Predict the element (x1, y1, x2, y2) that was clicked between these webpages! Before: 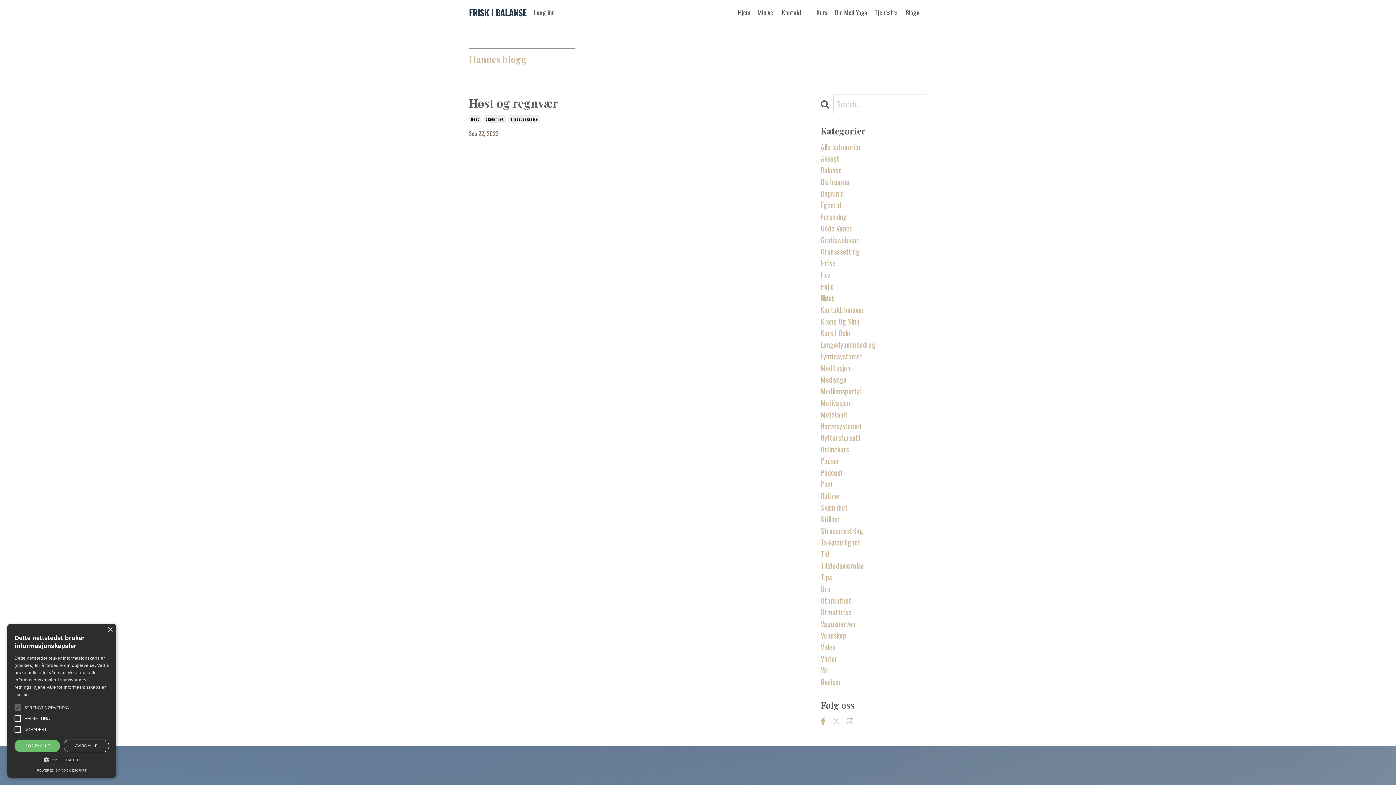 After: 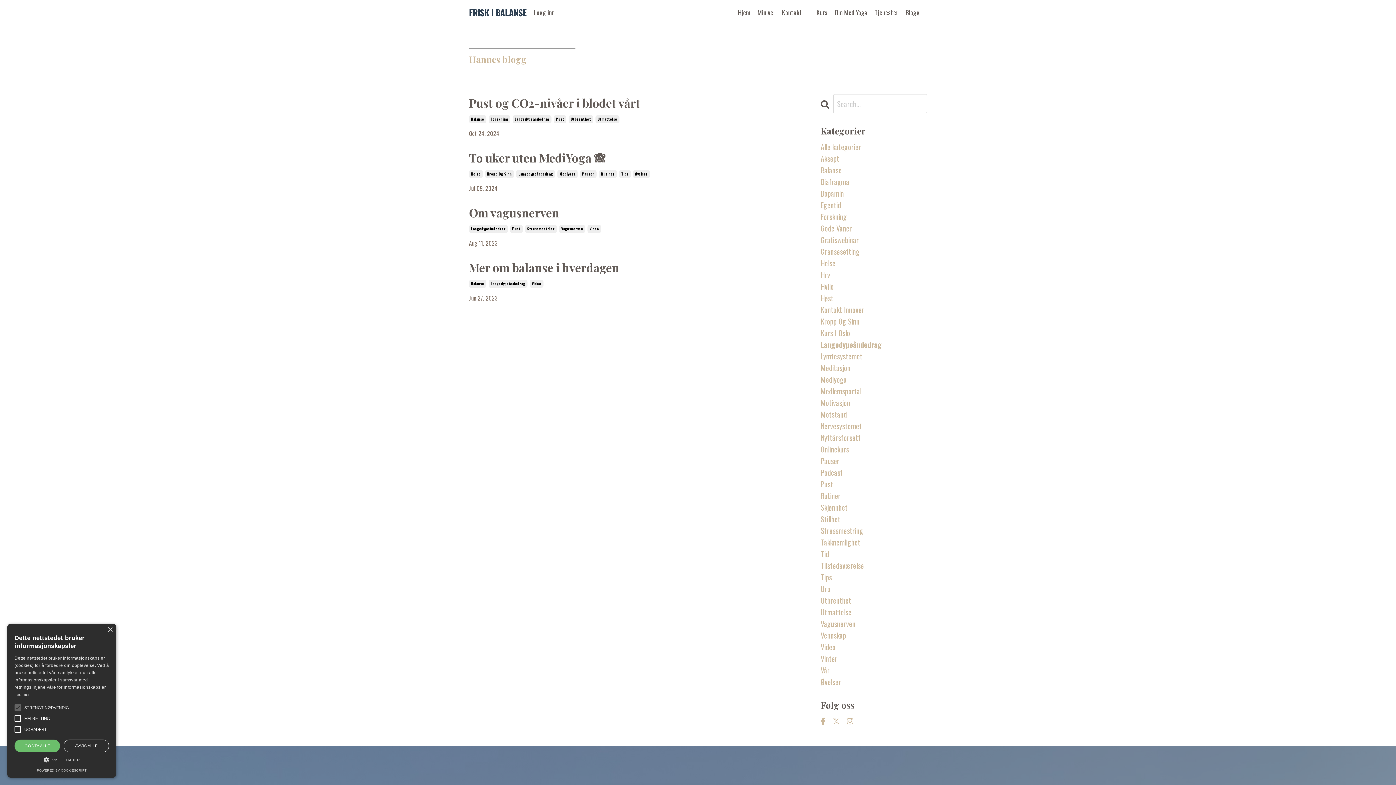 Action: label: Langedypeåndedrag bbox: (820, 338, 927, 350)